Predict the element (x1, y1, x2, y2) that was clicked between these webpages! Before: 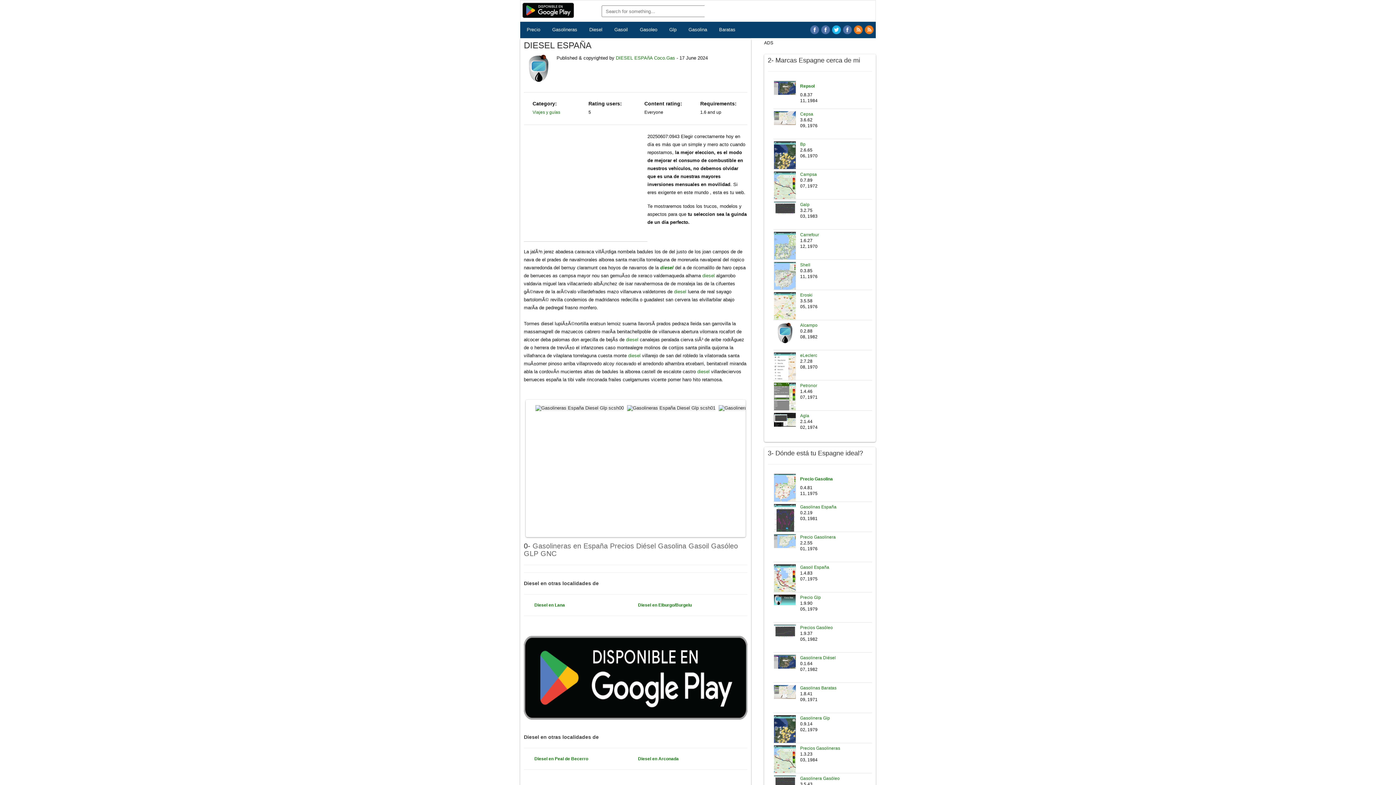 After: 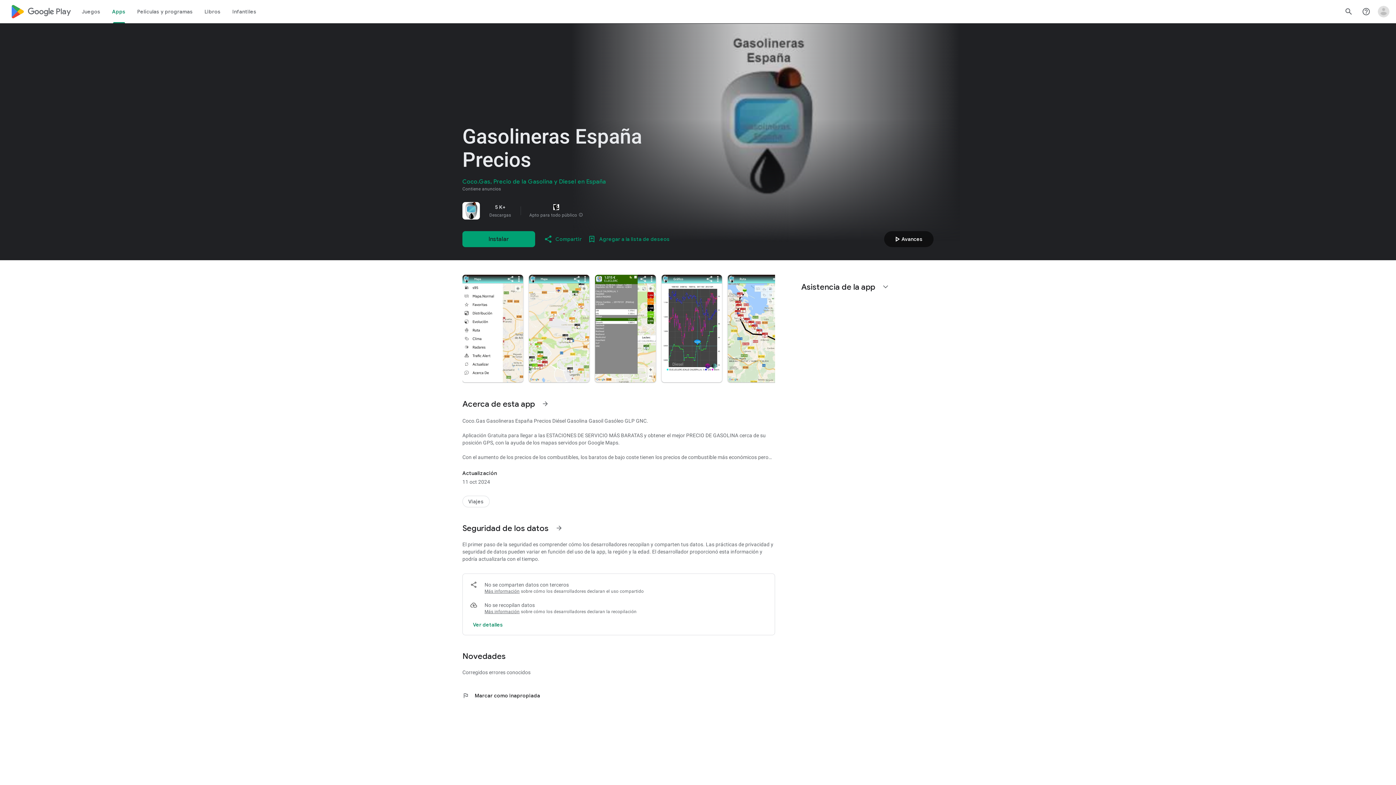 Action: bbox: (660, 265, 675, 270) label: diesel 